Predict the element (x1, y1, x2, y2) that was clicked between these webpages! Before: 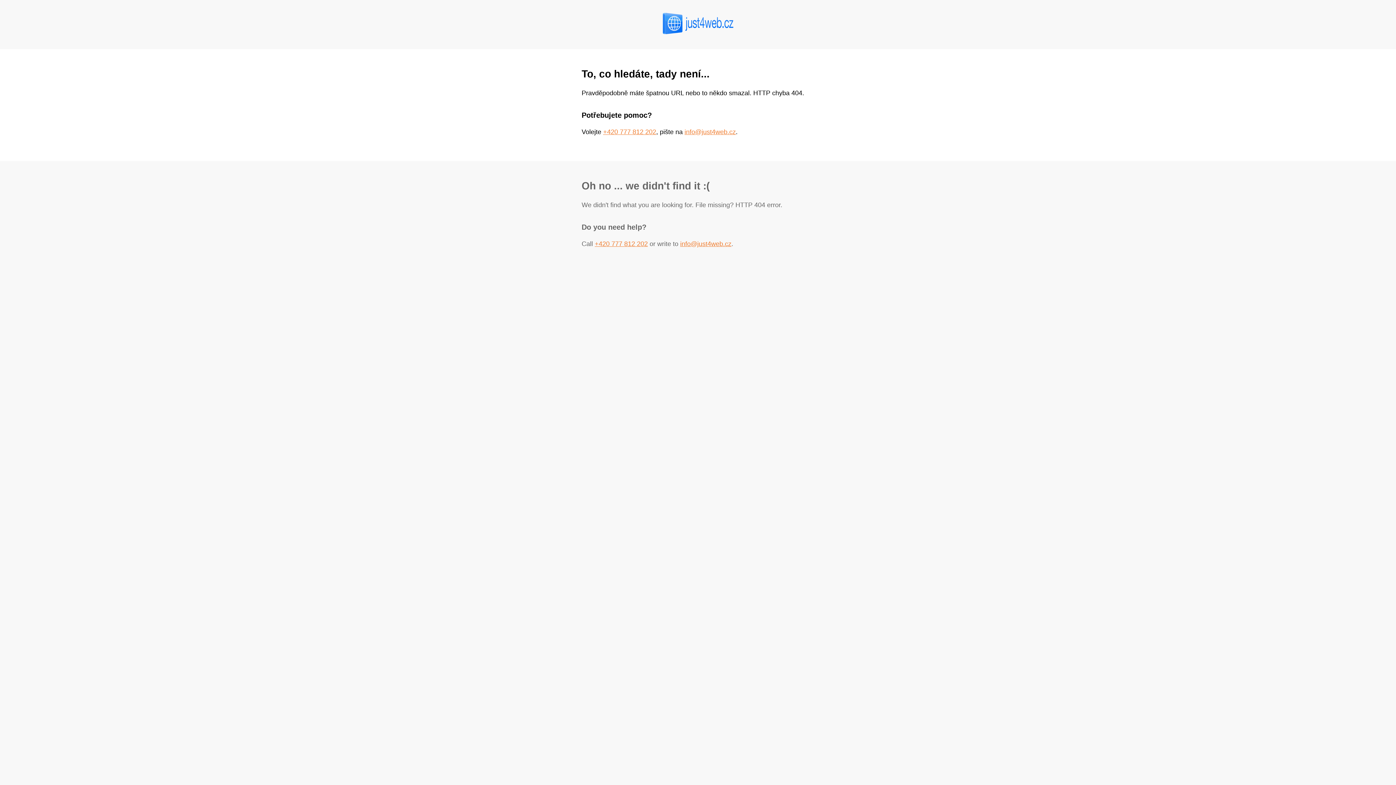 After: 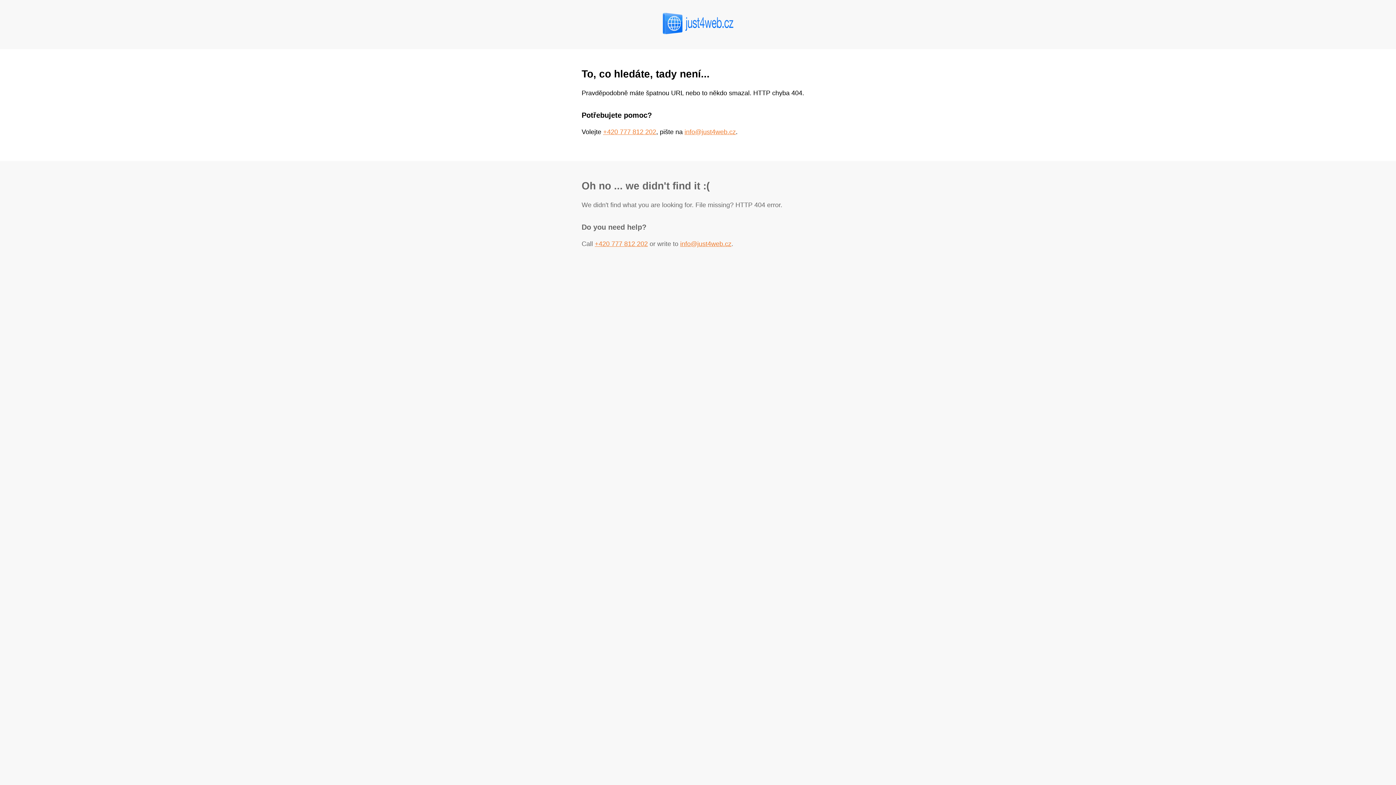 Action: bbox: (684, 128, 736, 135) label: info@just4web.cz